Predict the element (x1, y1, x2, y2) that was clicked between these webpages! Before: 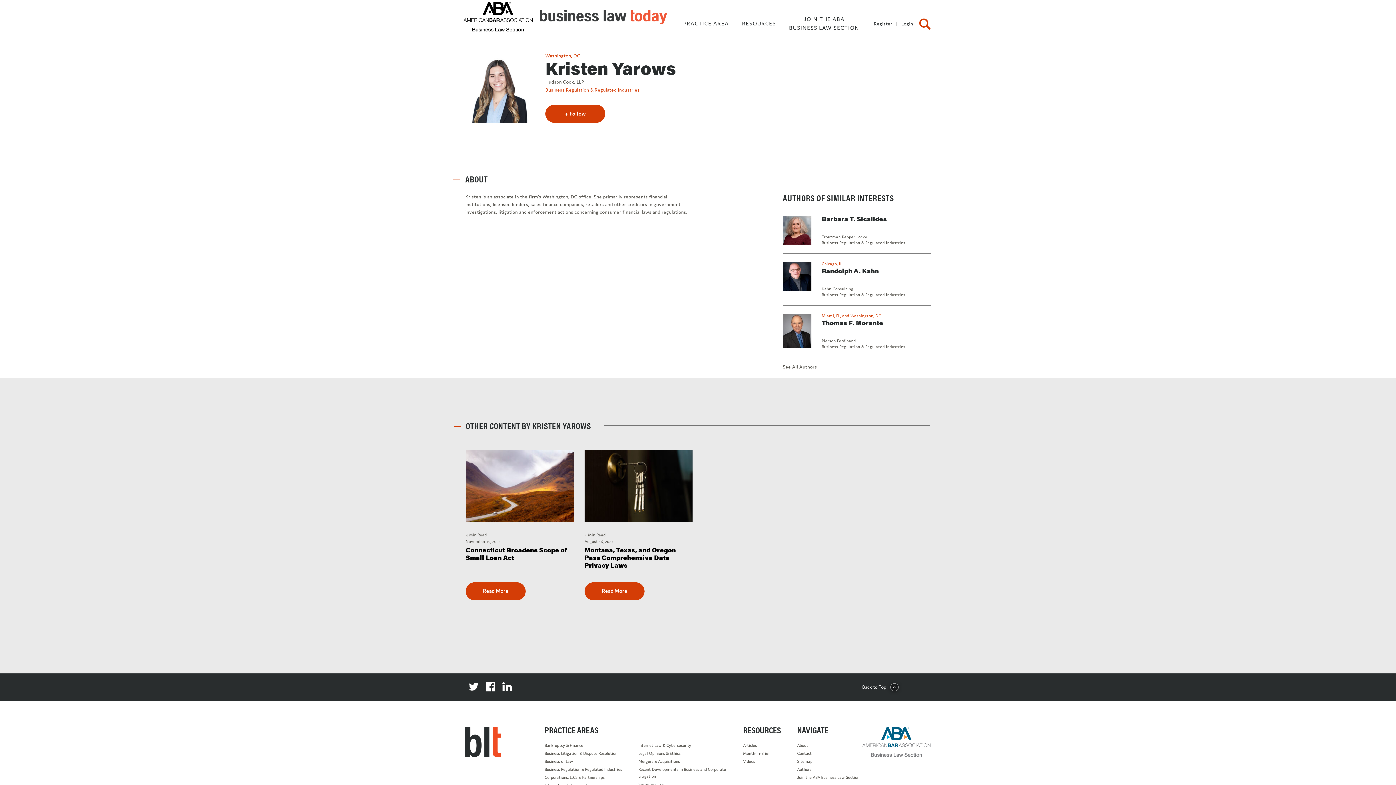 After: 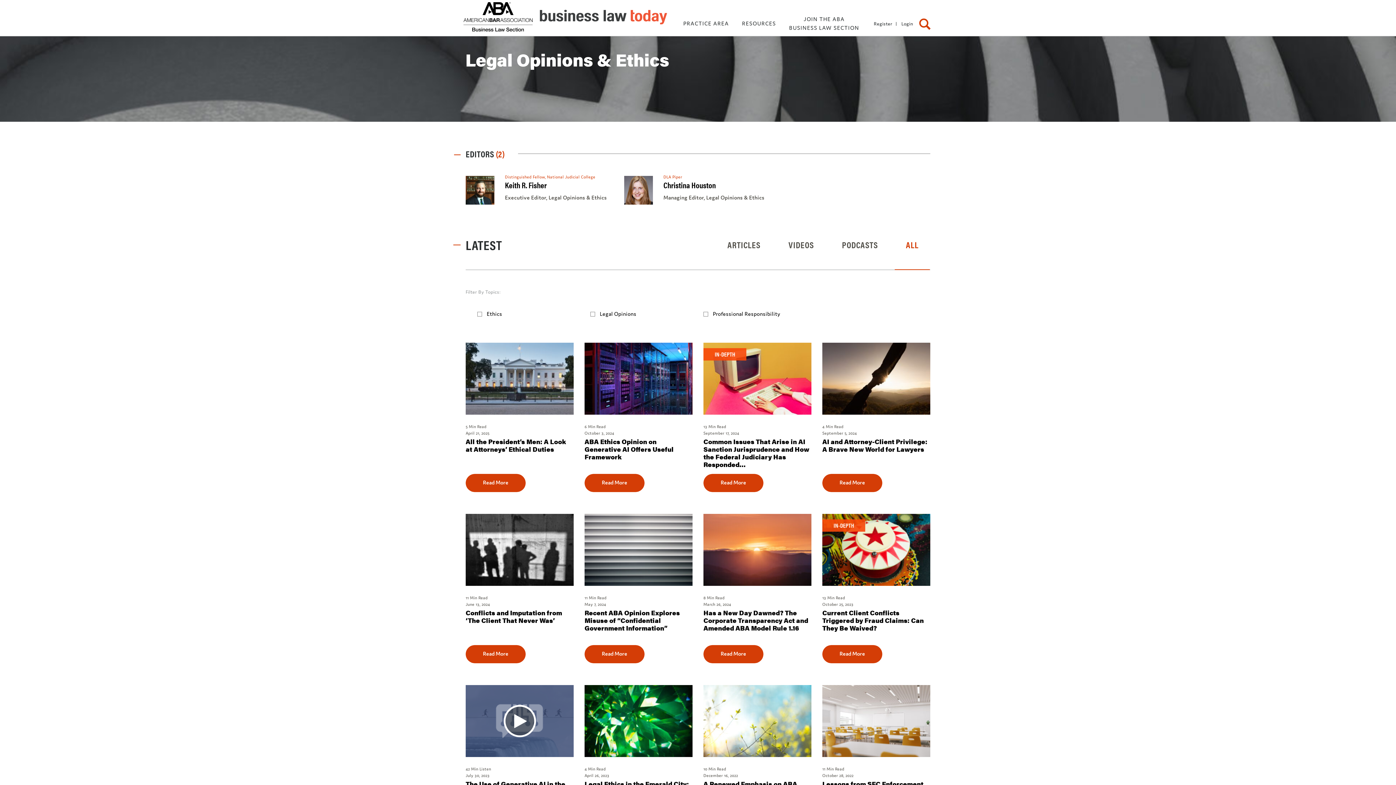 Action: bbox: (638, 750, 680, 757) label: Legal Opinions & Ethics